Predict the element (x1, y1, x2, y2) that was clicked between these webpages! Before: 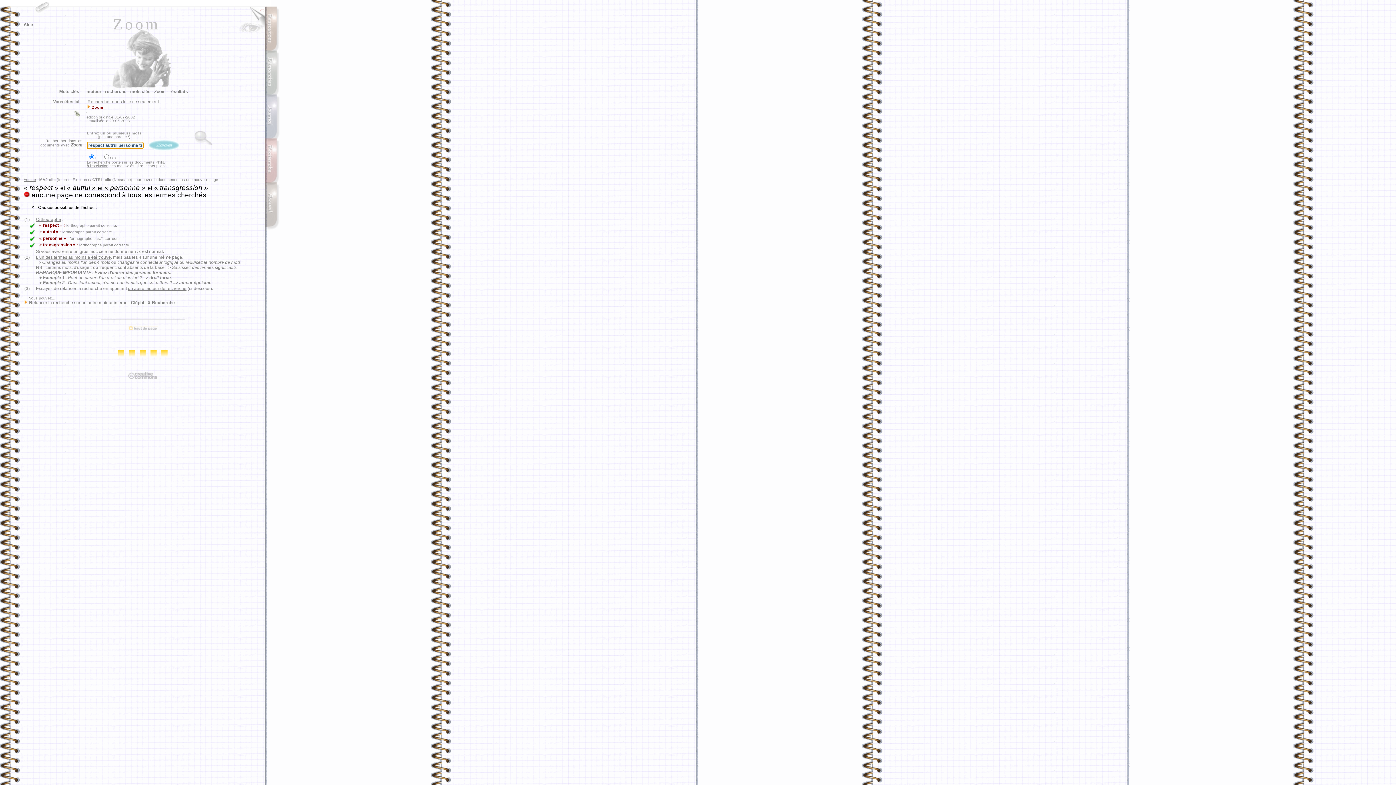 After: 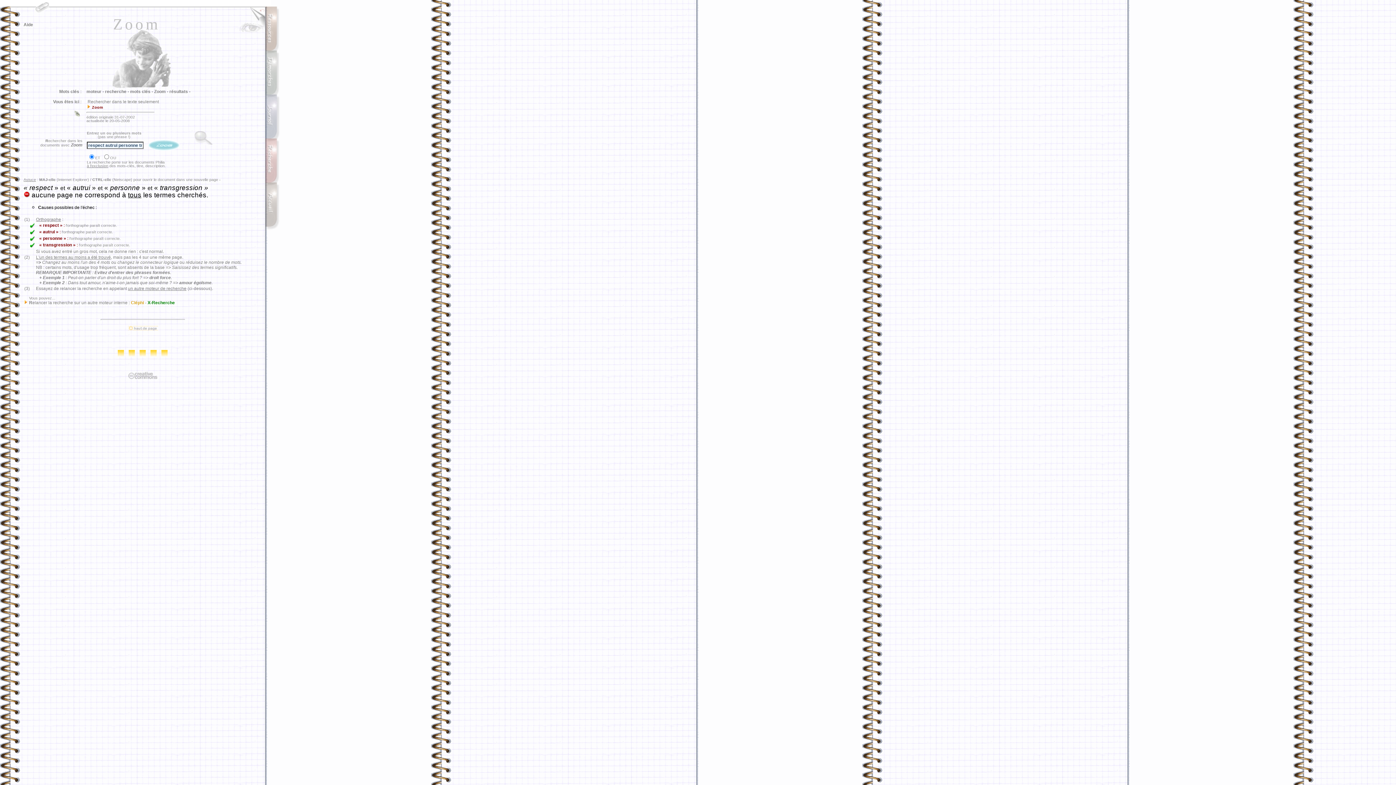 Action: bbox: (127, 326, 158, 331)